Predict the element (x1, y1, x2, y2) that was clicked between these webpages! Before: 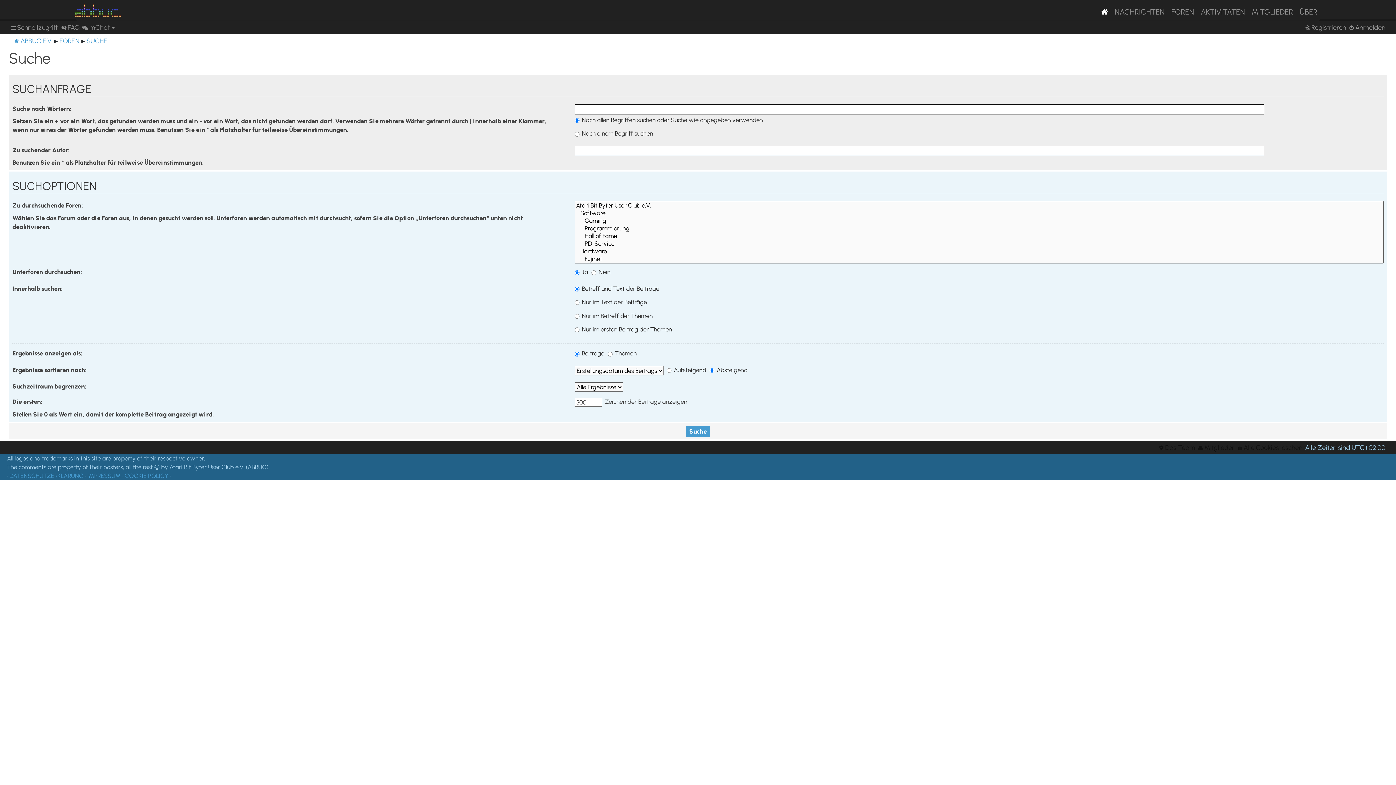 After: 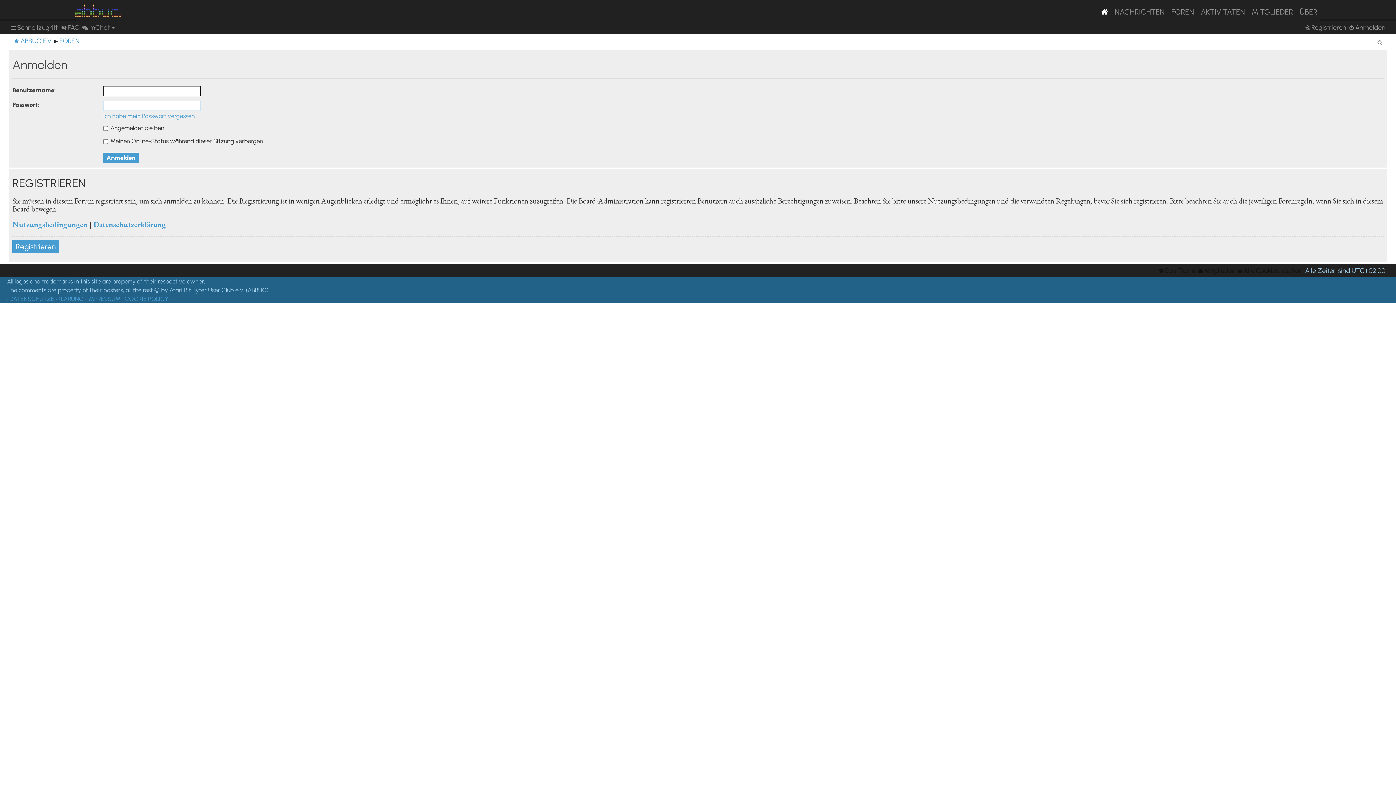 Action: label: Anmelden bbox: (1349, 23, 1385, 31)